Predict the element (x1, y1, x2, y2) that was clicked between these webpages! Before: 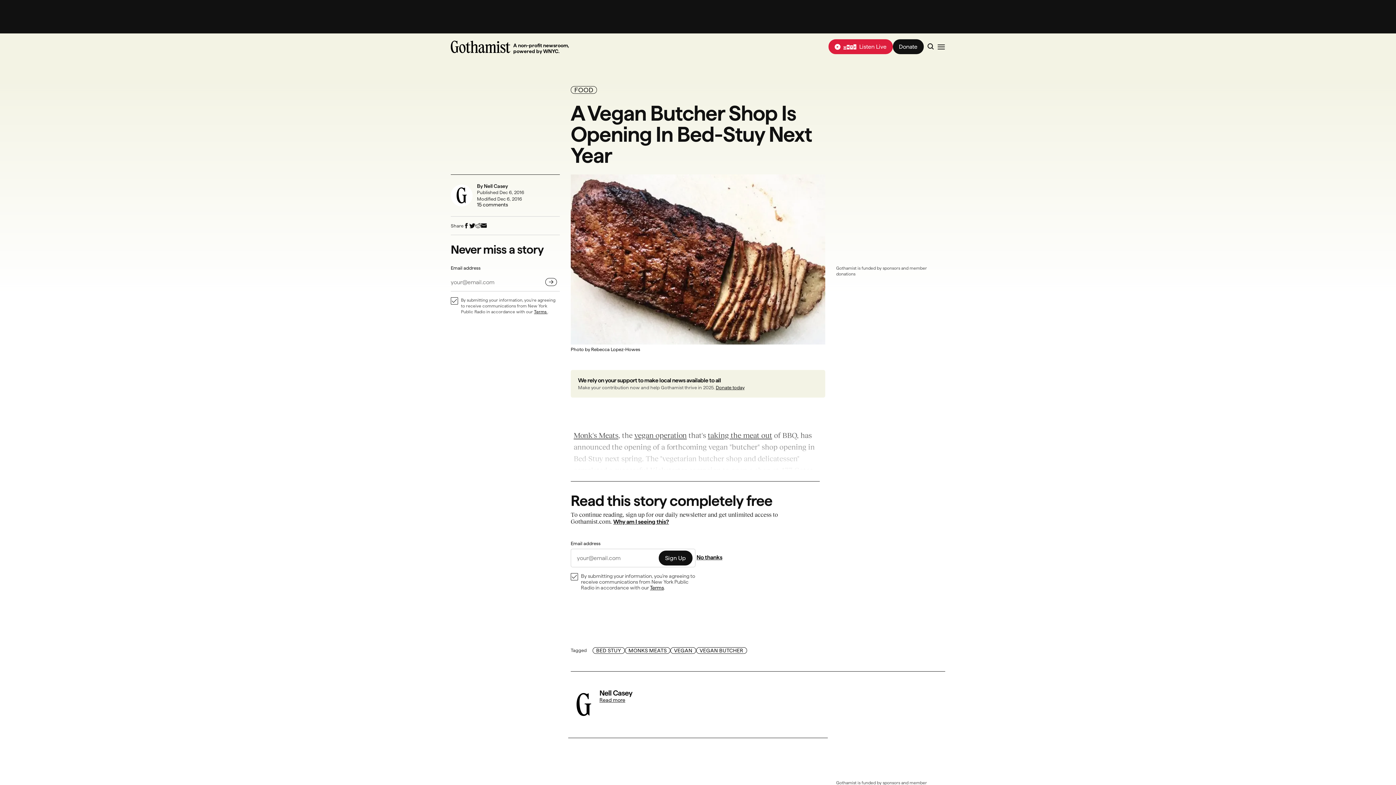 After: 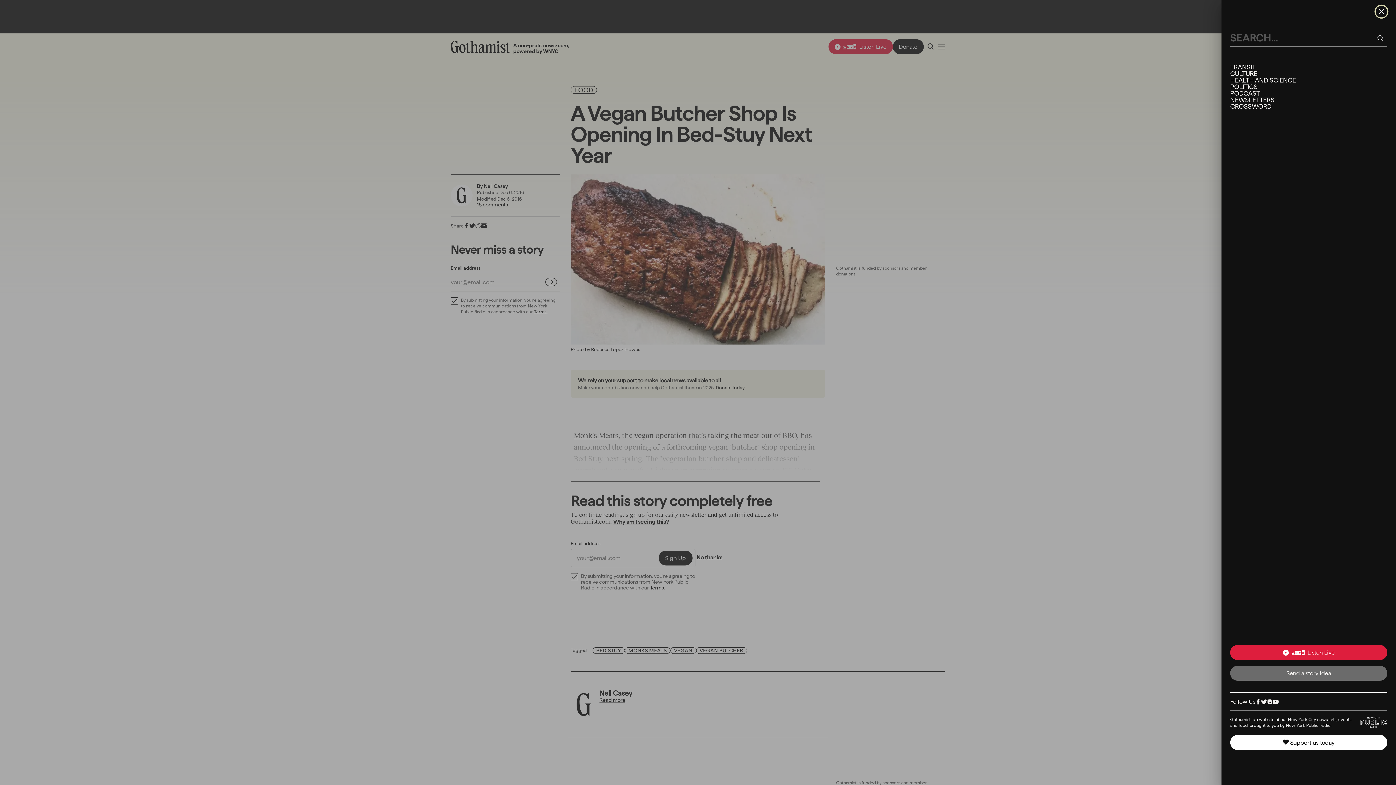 Action: label: Open the navigation menu bbox: (934, 39, 948, 53)